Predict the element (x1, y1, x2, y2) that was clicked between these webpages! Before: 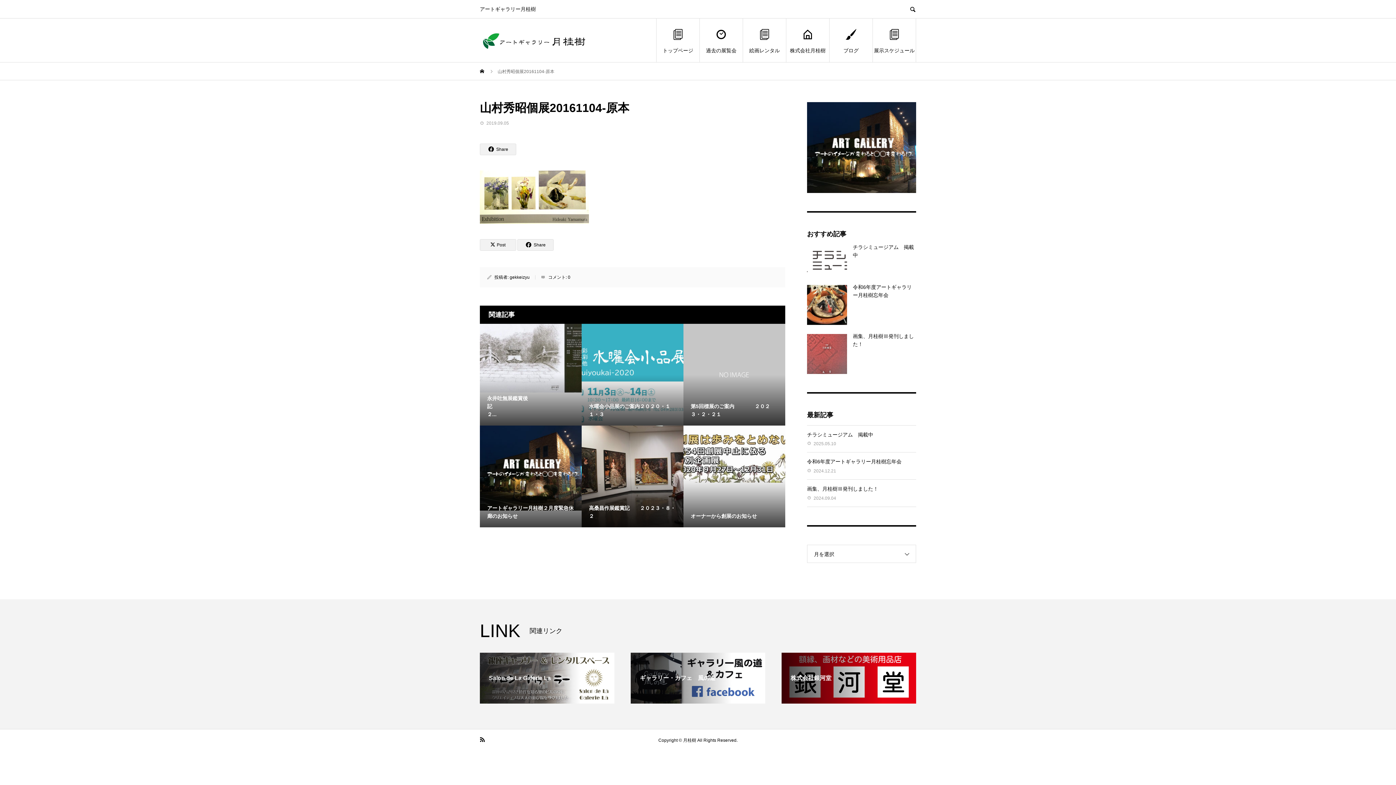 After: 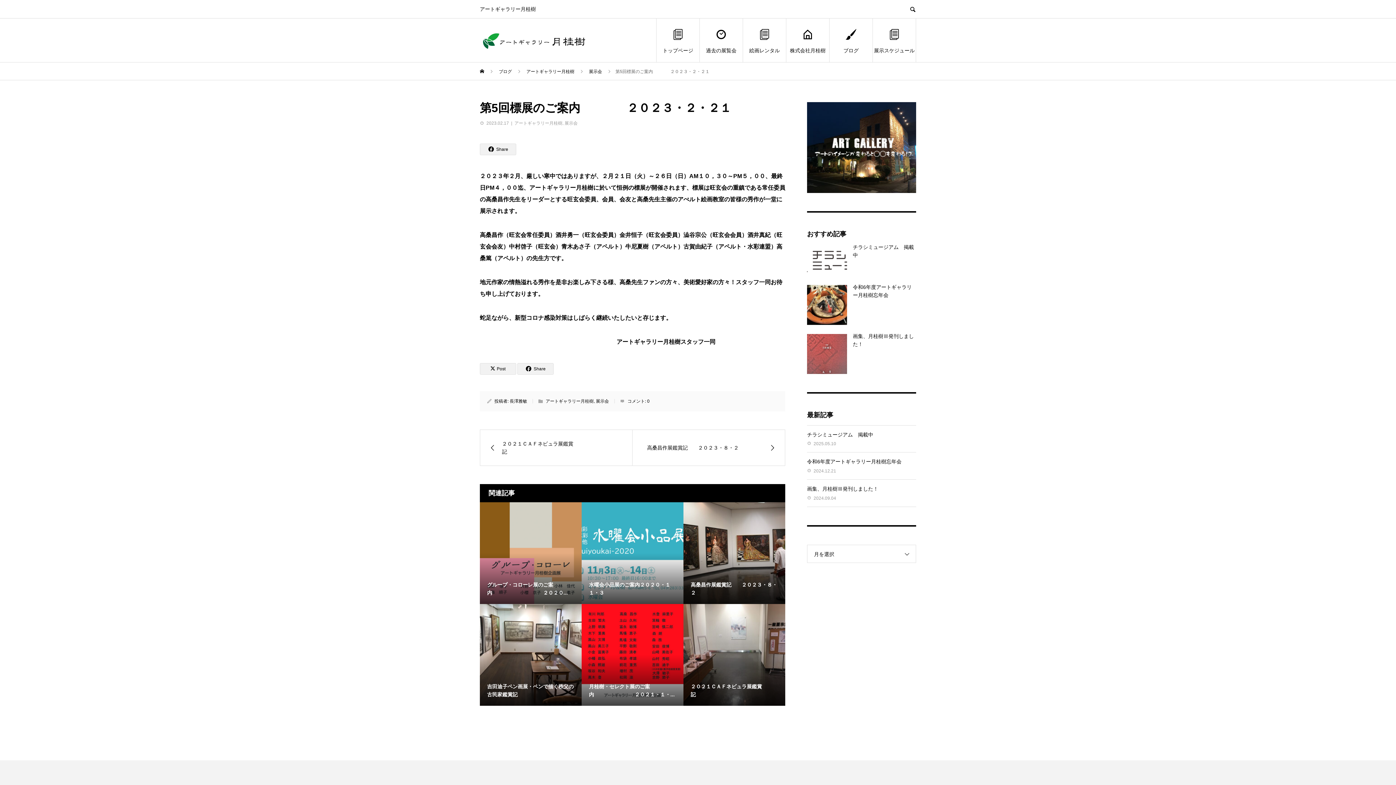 Action: label: 第5回標展のご案内　　　　２０２３・２・２１ bbox: (683, 324, 785, 425)